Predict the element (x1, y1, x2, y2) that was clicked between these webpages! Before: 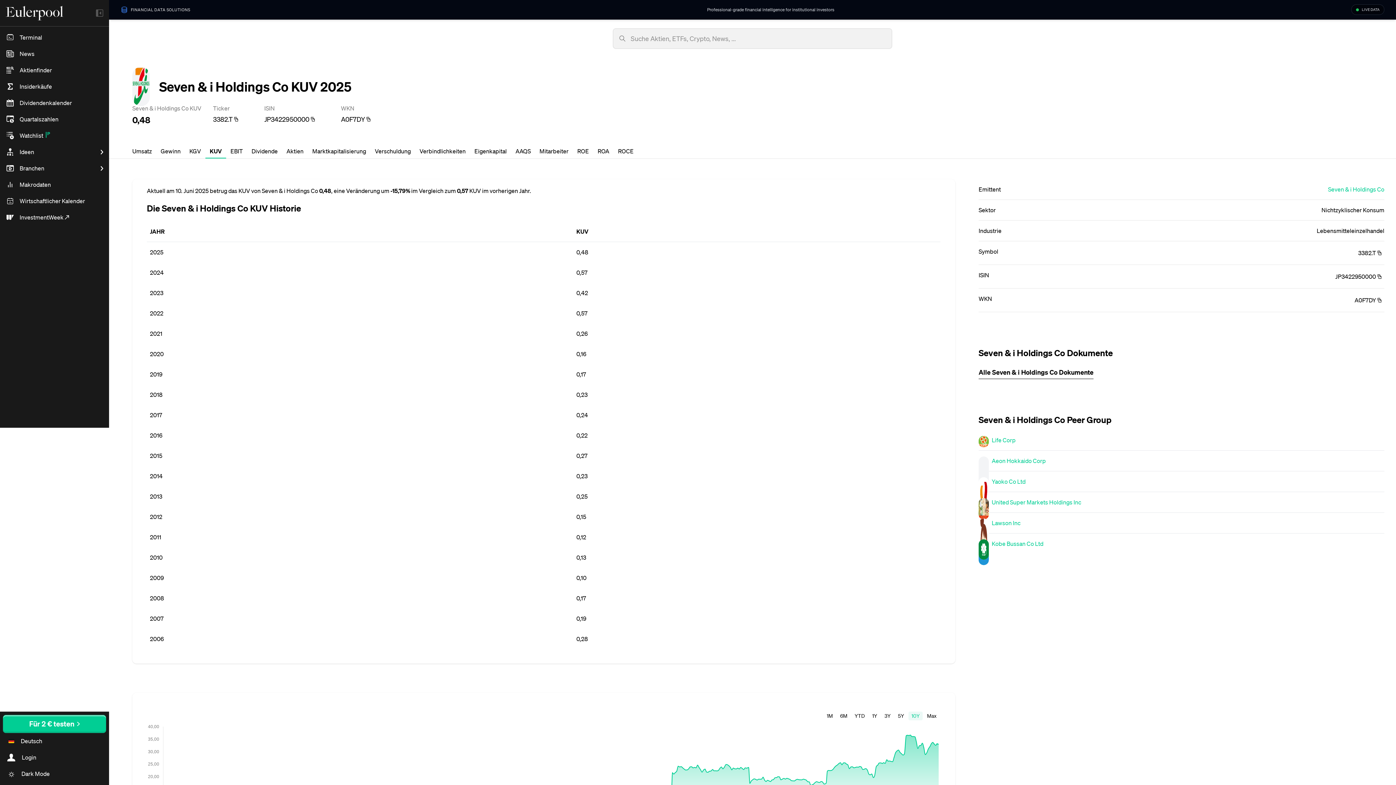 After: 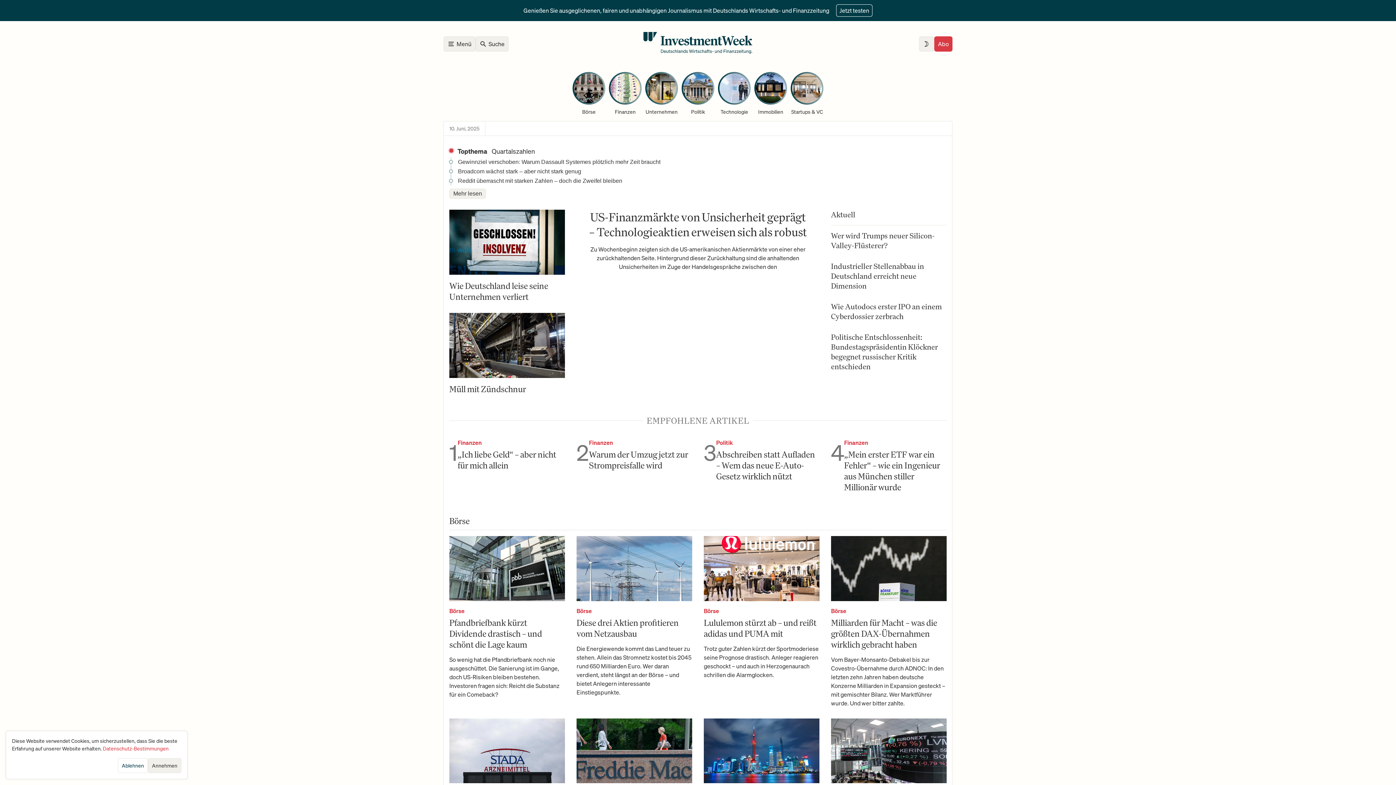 Action: label: InvestmentWeek ↗ bbox: (2, 209, 106, 225)